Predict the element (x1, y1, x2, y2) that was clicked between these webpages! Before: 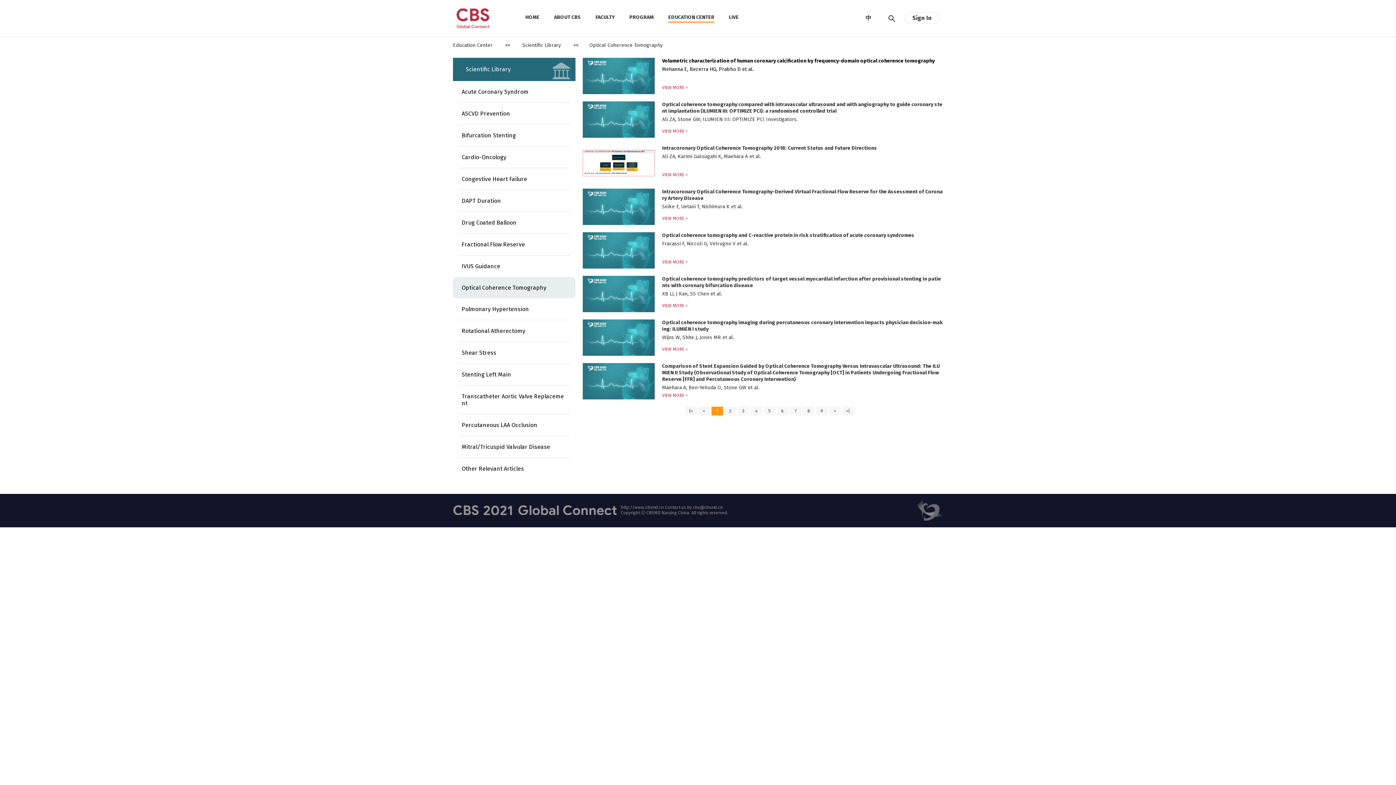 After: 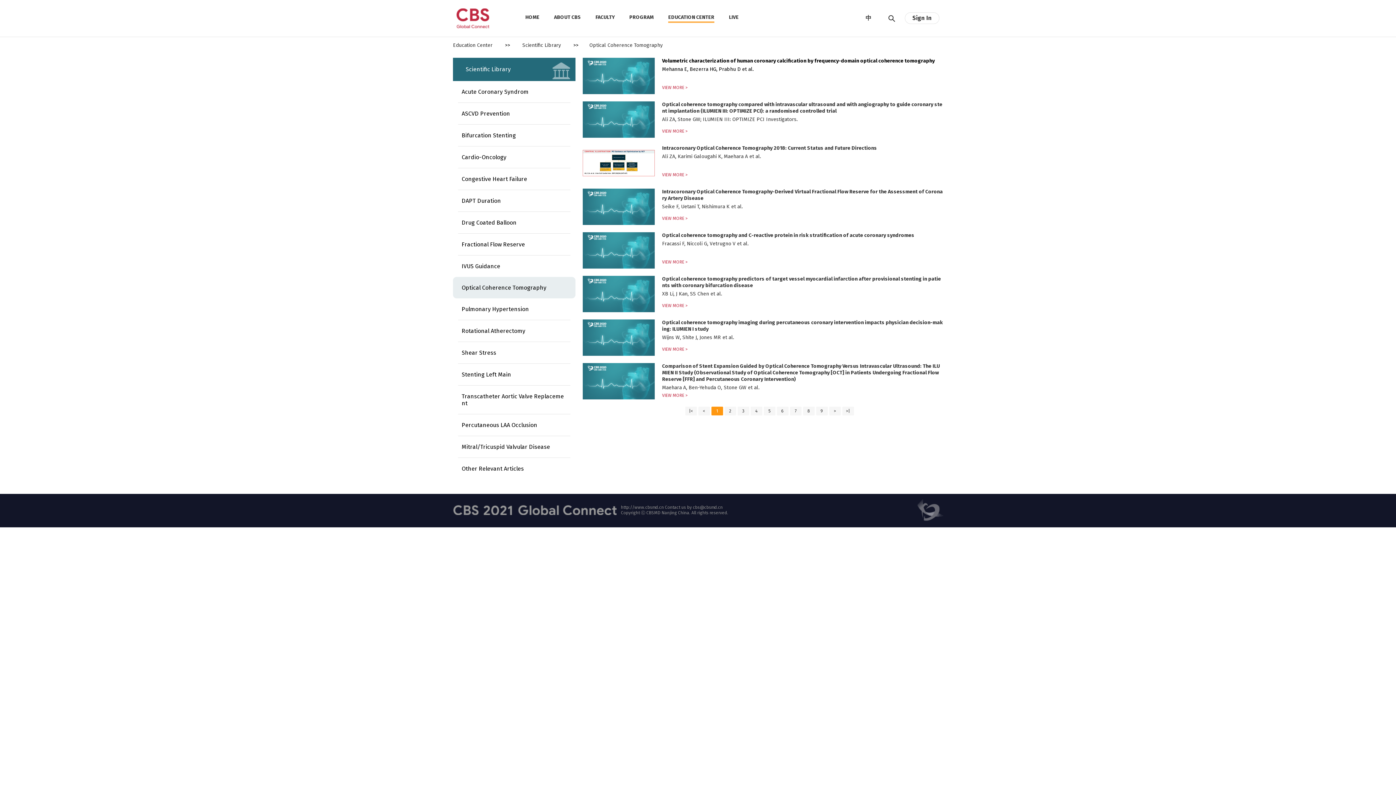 Action: label: Optical coherence tomography and C-reactive protein in risk stratification of acute coronary syndromes
Fracassi F, Niccoli G, Vetrugno V et al. bbox: (662, 232, 943, 257)